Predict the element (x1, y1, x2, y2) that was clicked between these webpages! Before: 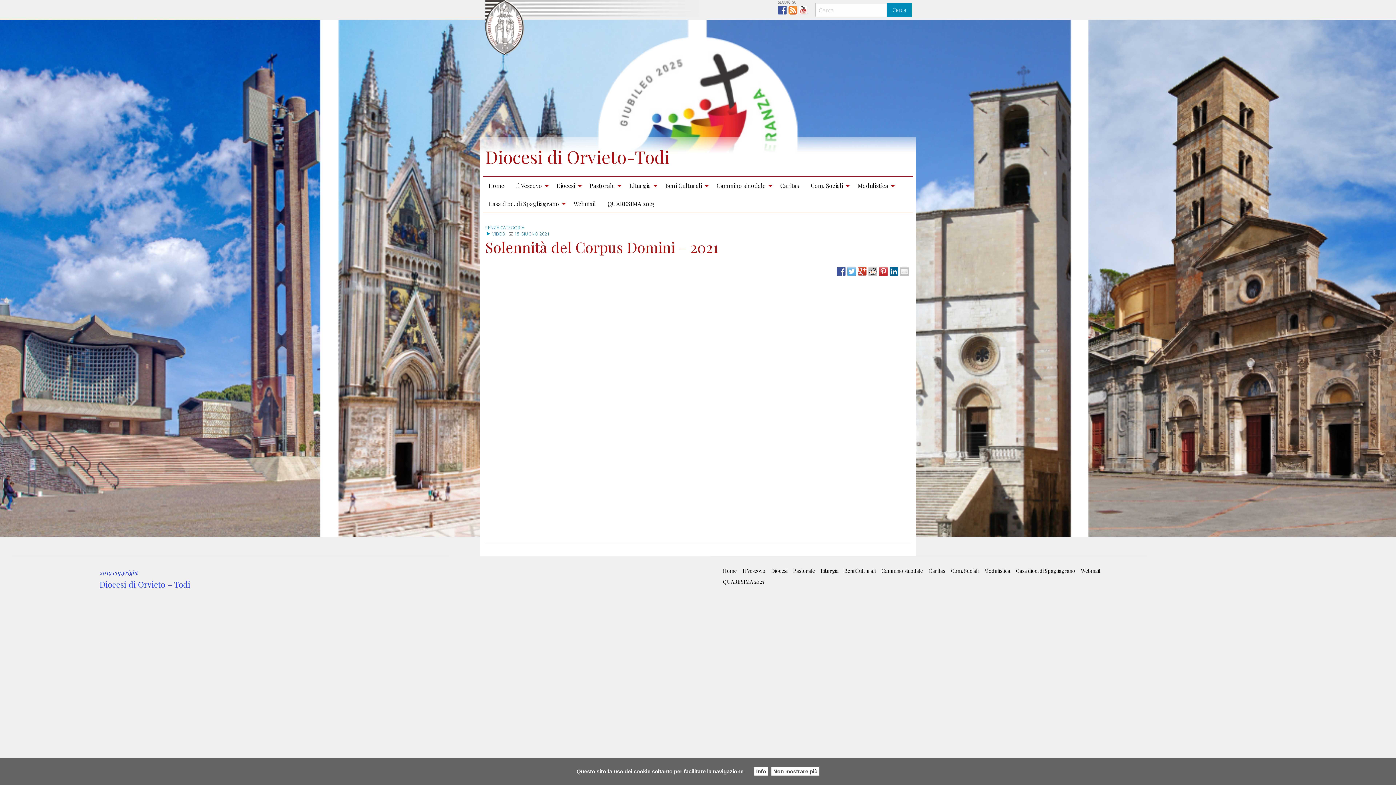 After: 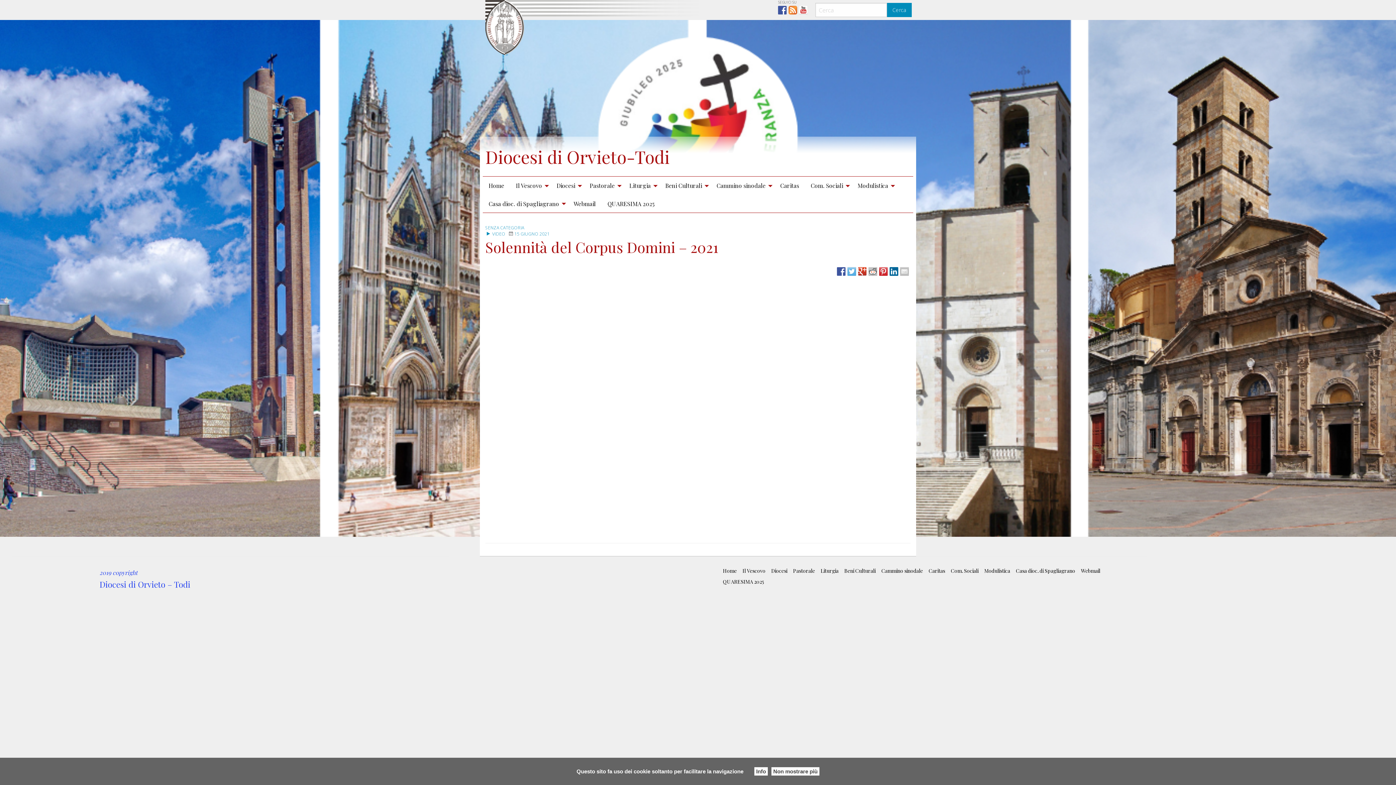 Action: bbox: (778, 5, 786, 14)